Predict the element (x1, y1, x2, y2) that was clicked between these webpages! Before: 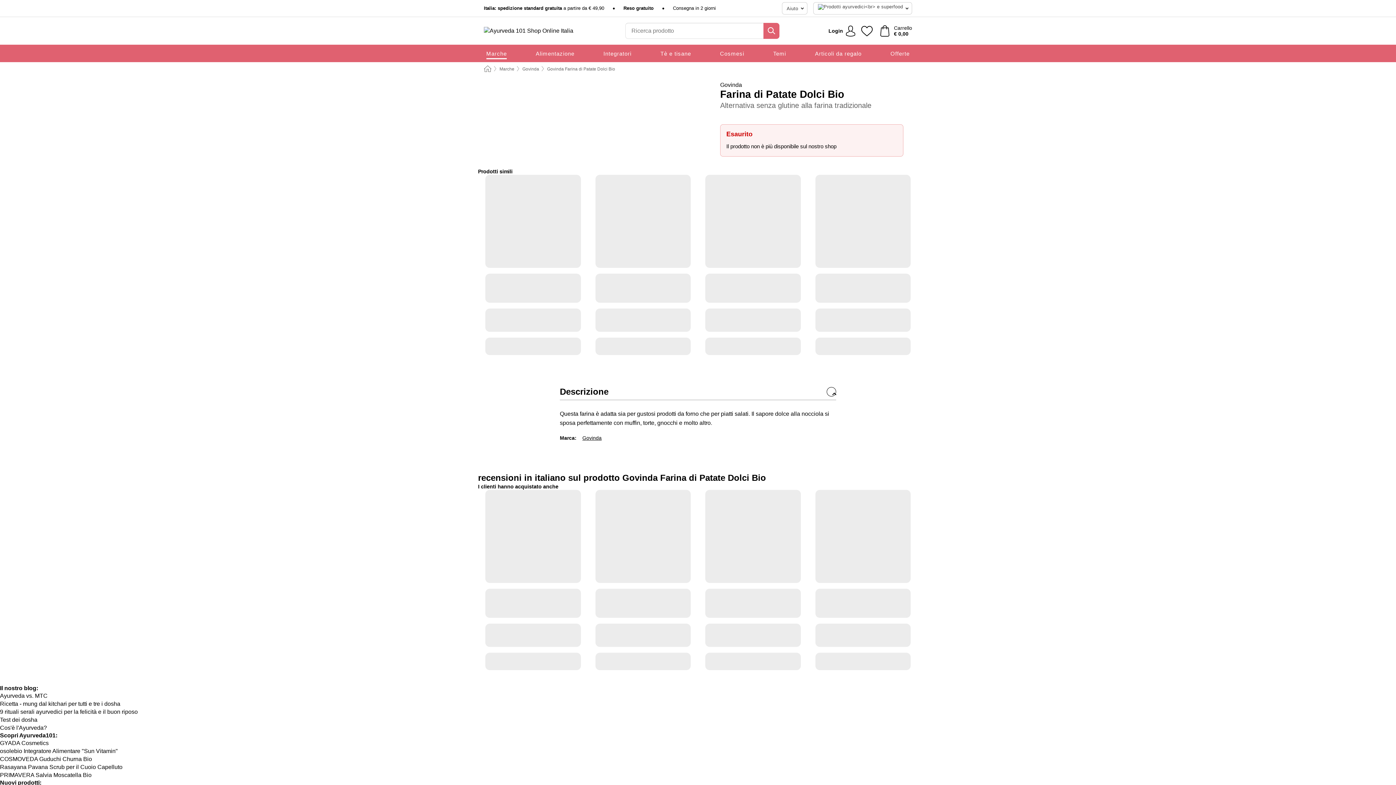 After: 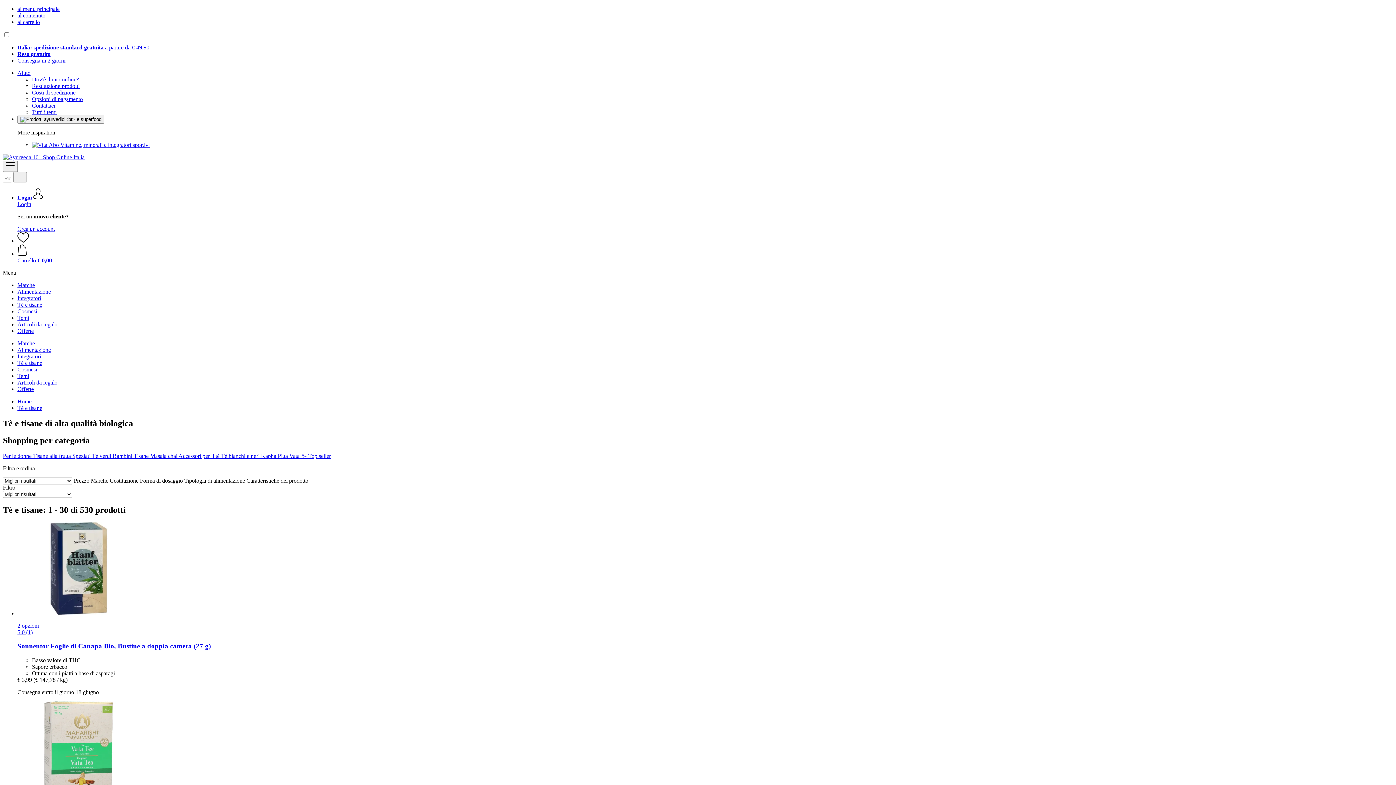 Action: label: Tè e tisane bbox: (660, 44, 691, 62)